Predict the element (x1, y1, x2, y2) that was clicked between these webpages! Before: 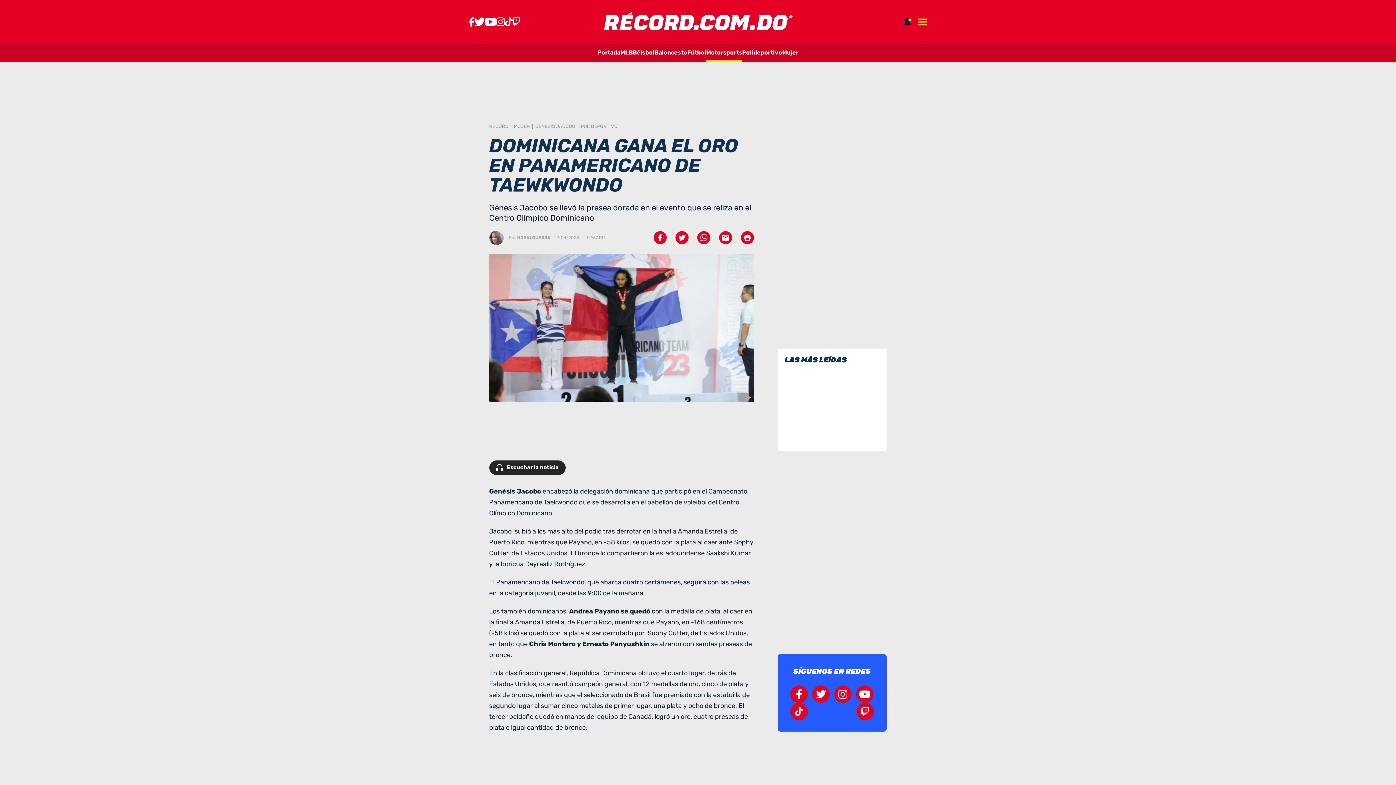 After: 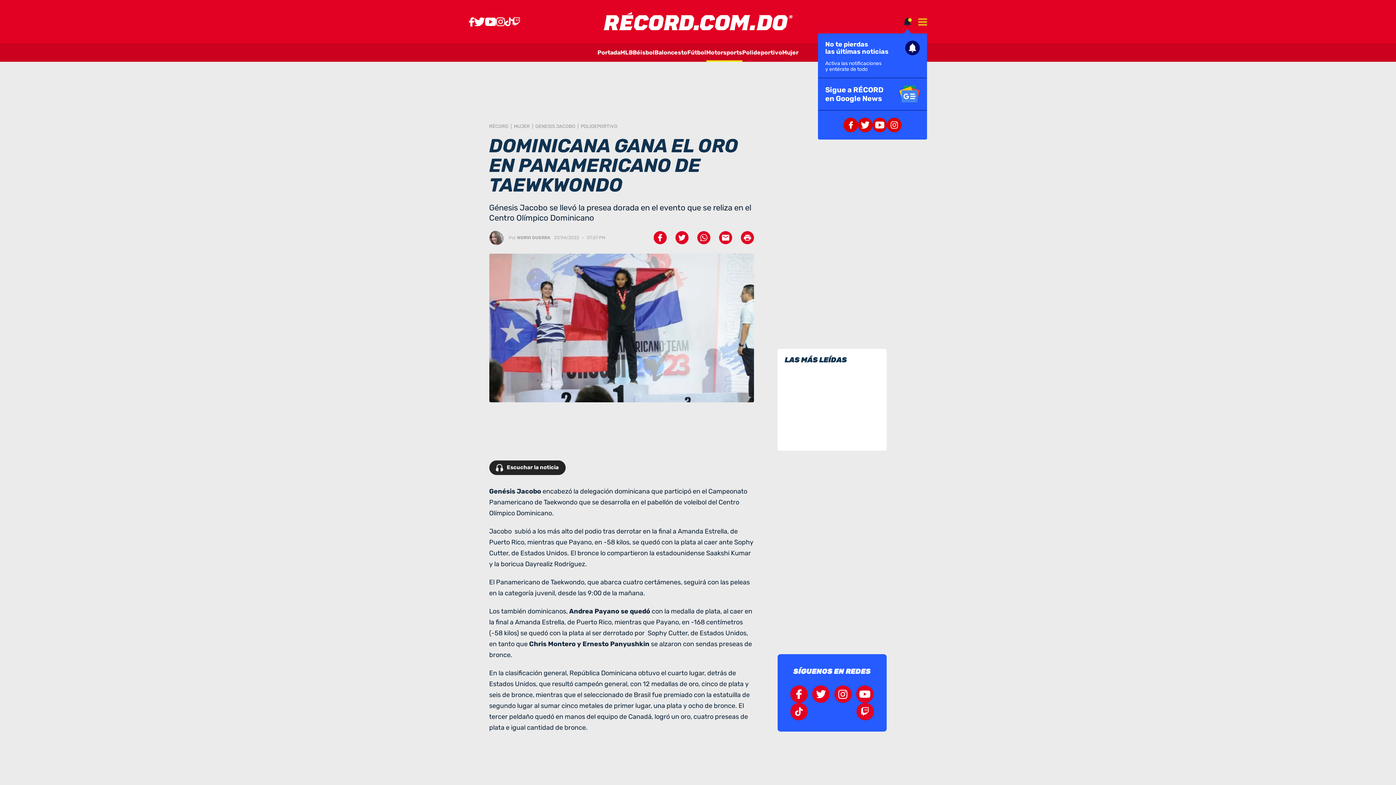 Action: label: Abrir notificaciones bbox: (904, 17, 911, 26)